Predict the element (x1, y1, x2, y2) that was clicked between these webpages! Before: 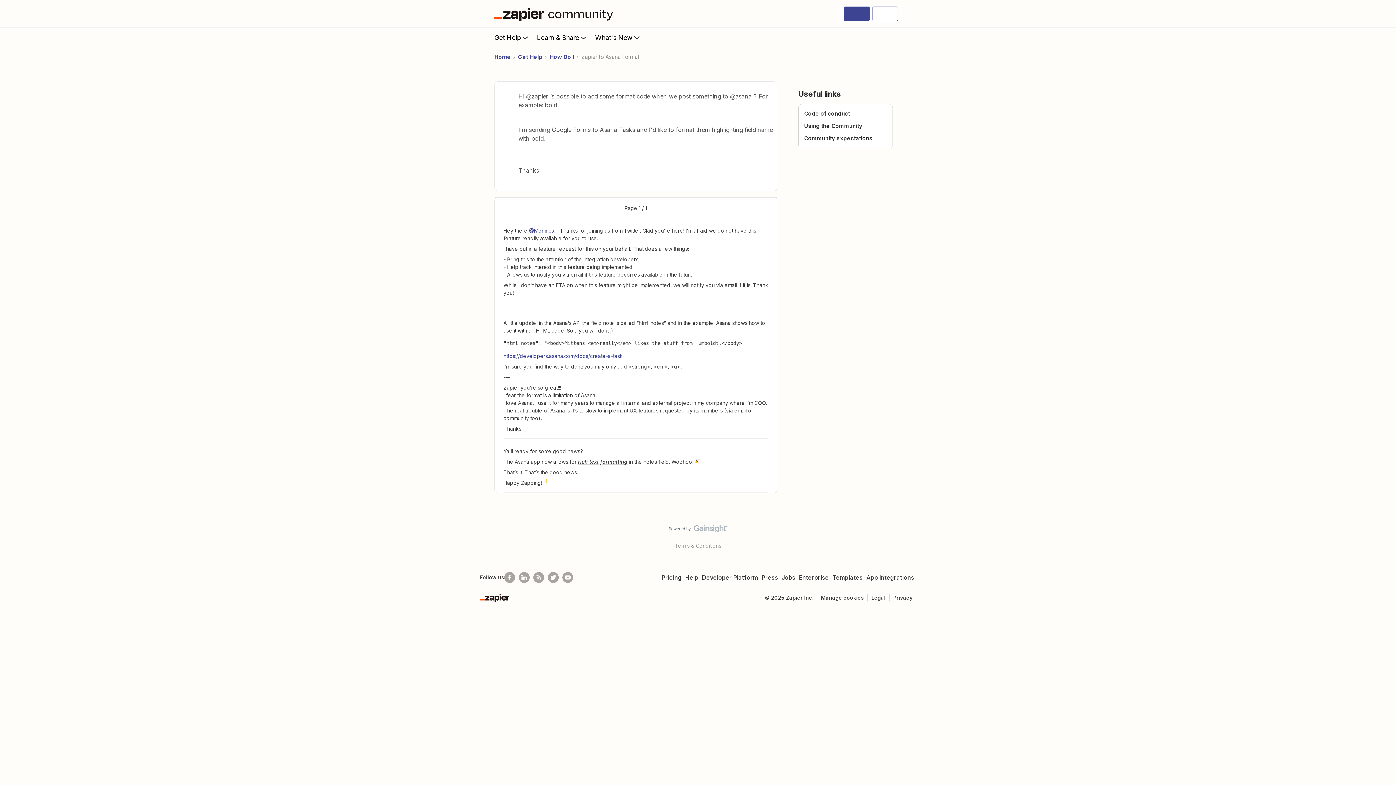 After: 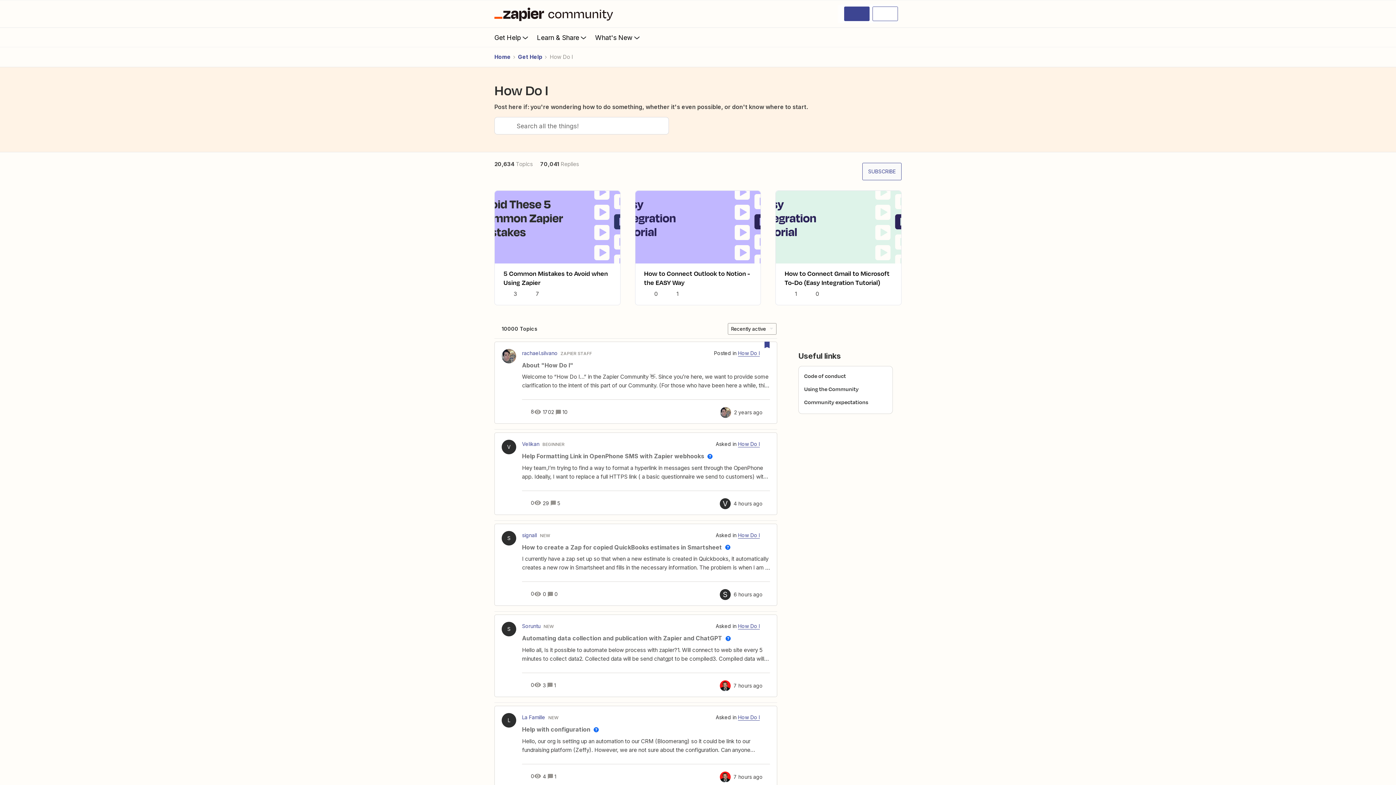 Action: label: How Do I bbox: (549, 53, 574, 61)